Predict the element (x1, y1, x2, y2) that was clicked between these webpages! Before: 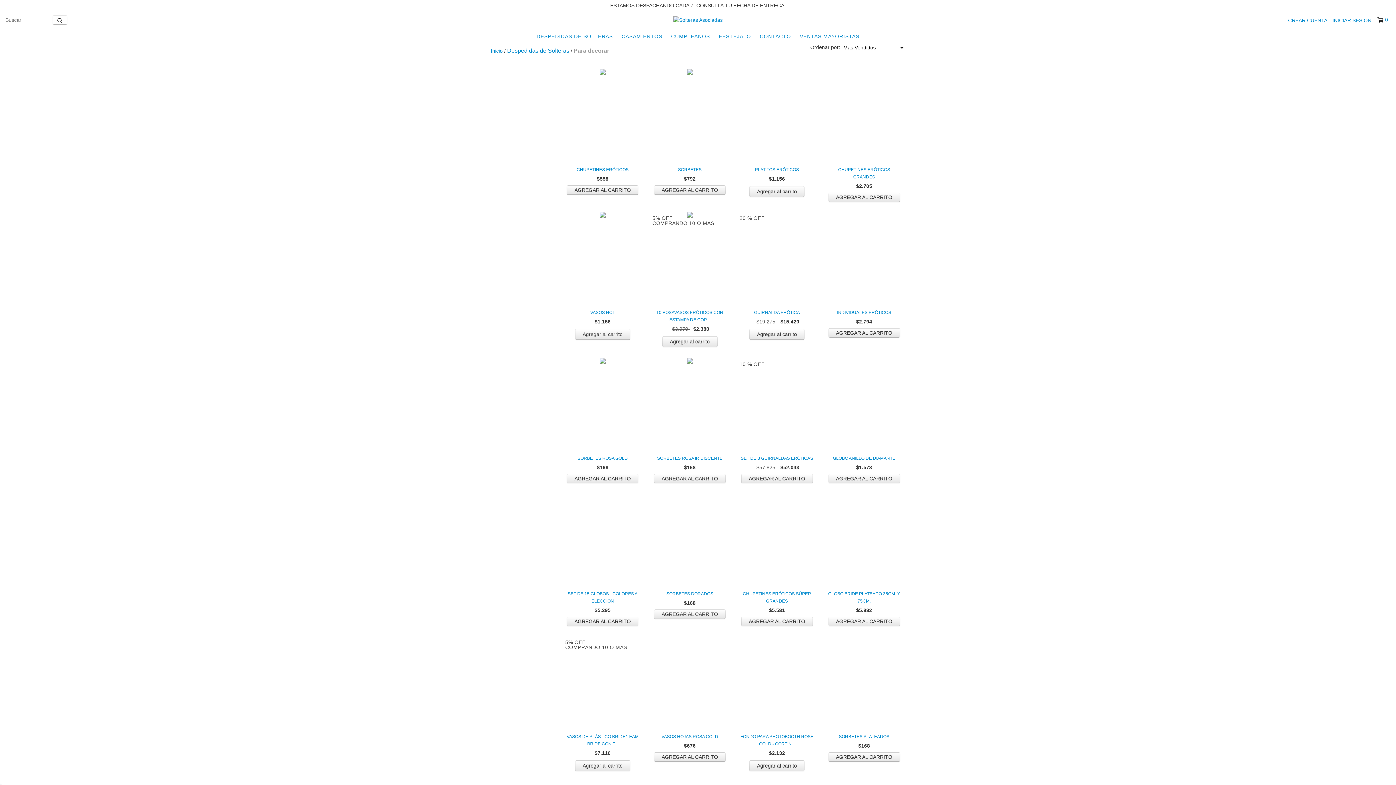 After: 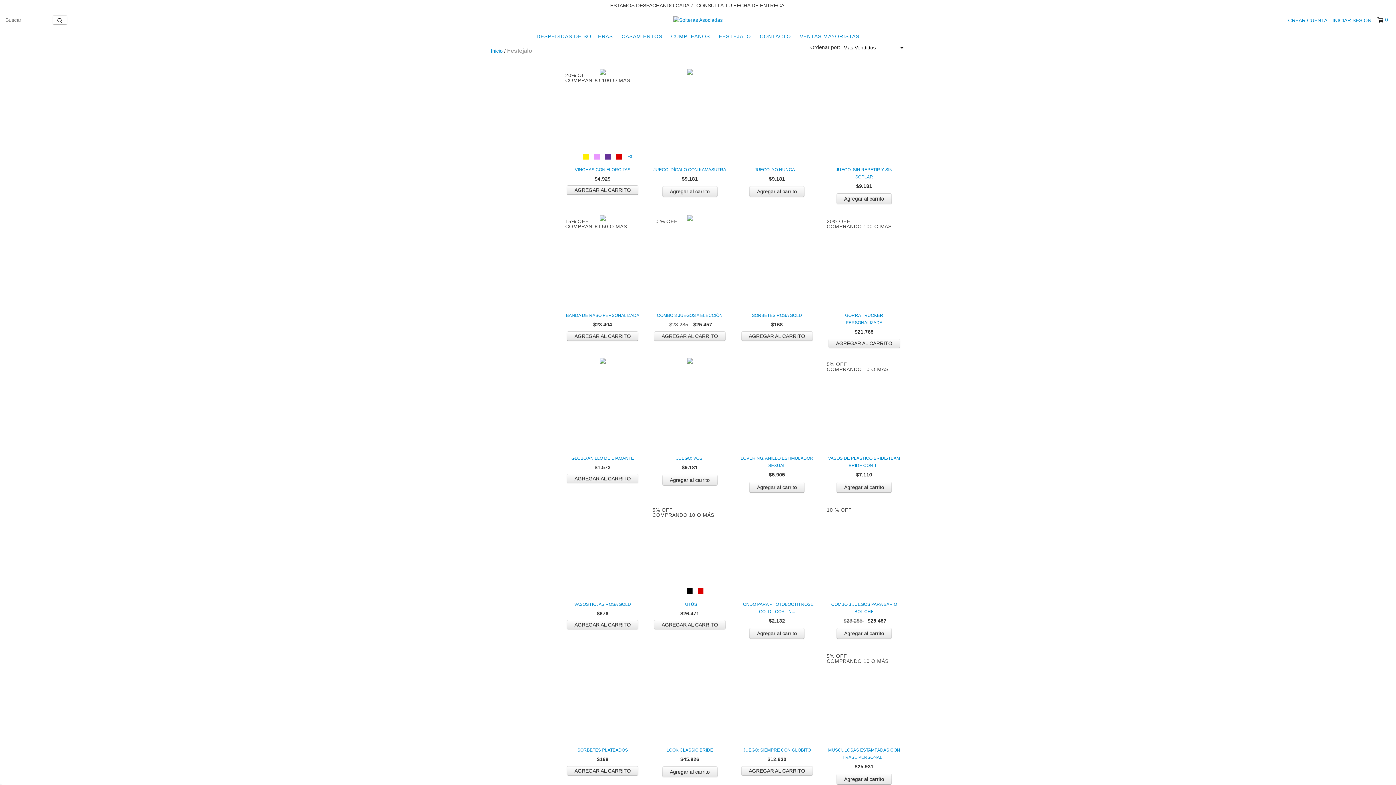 Action: label: FESTEJALO bbox: (715, 29, 754, 43)